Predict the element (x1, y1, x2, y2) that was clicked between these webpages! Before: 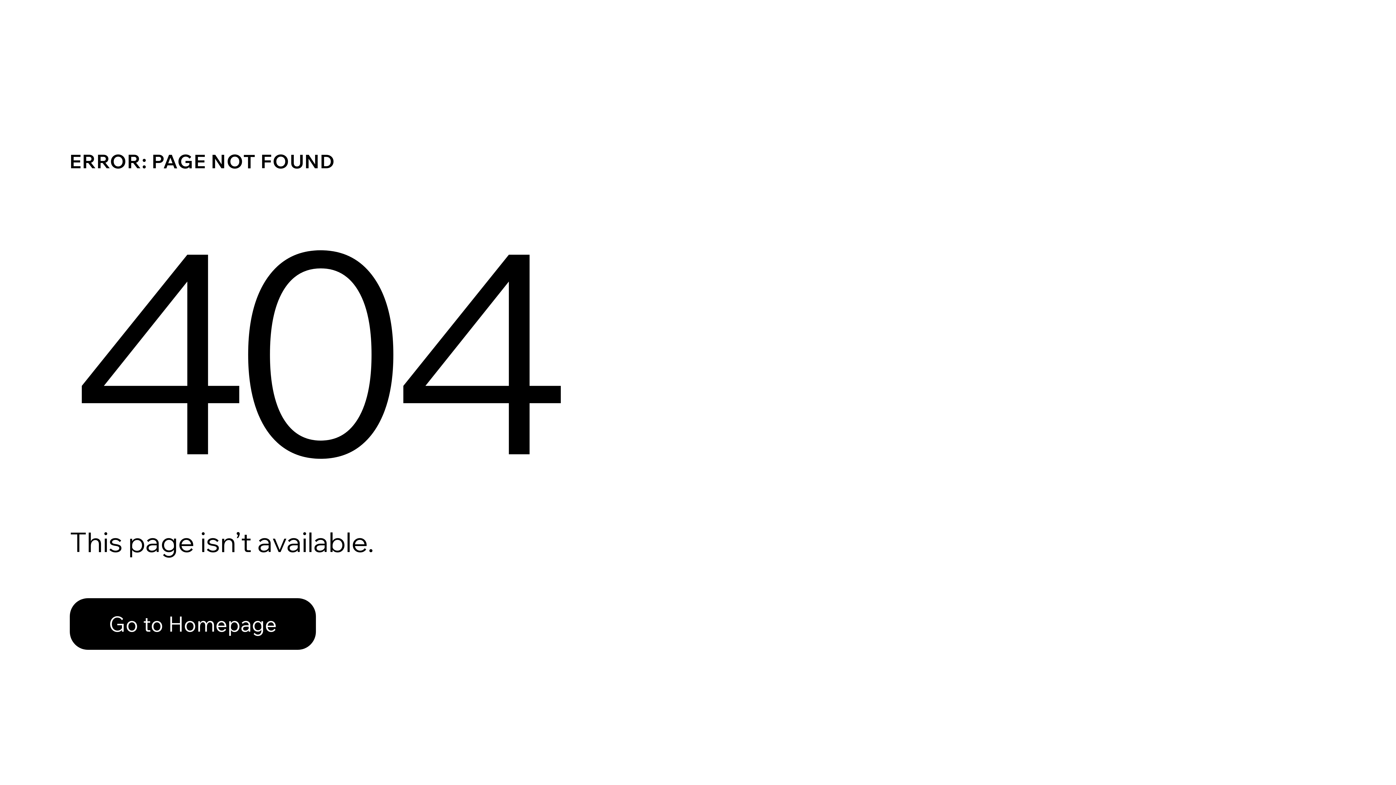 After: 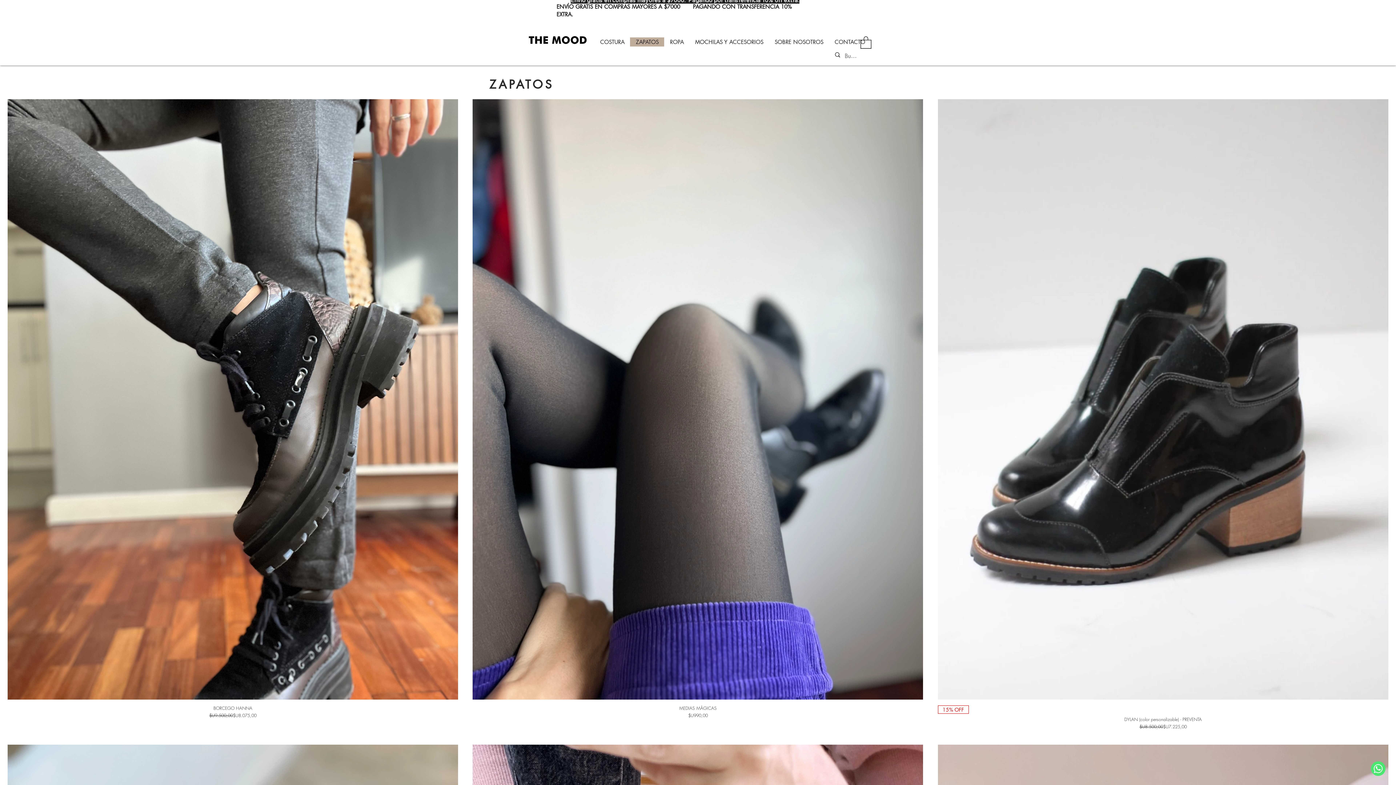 Action: bbox: (69, 598, 316, 650) label: Go to Homepage